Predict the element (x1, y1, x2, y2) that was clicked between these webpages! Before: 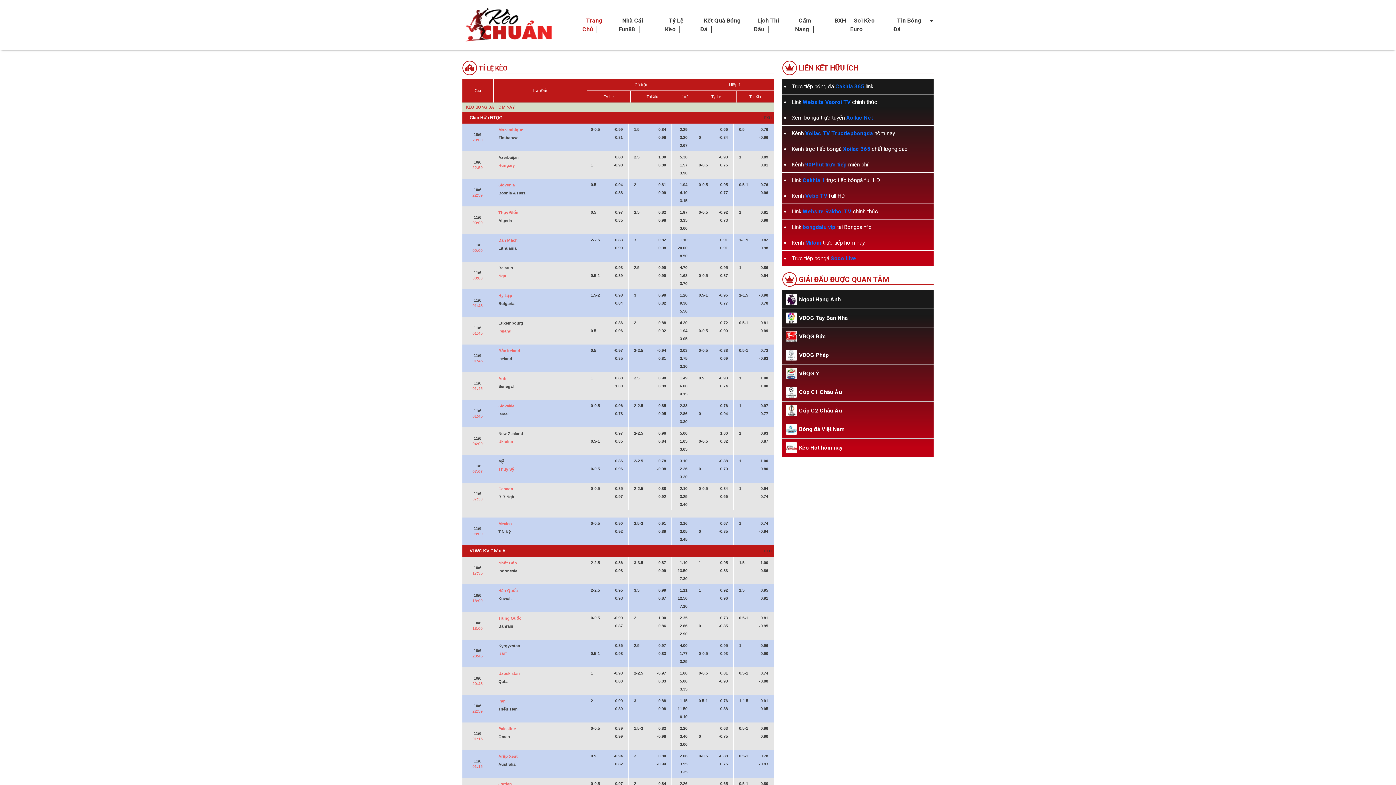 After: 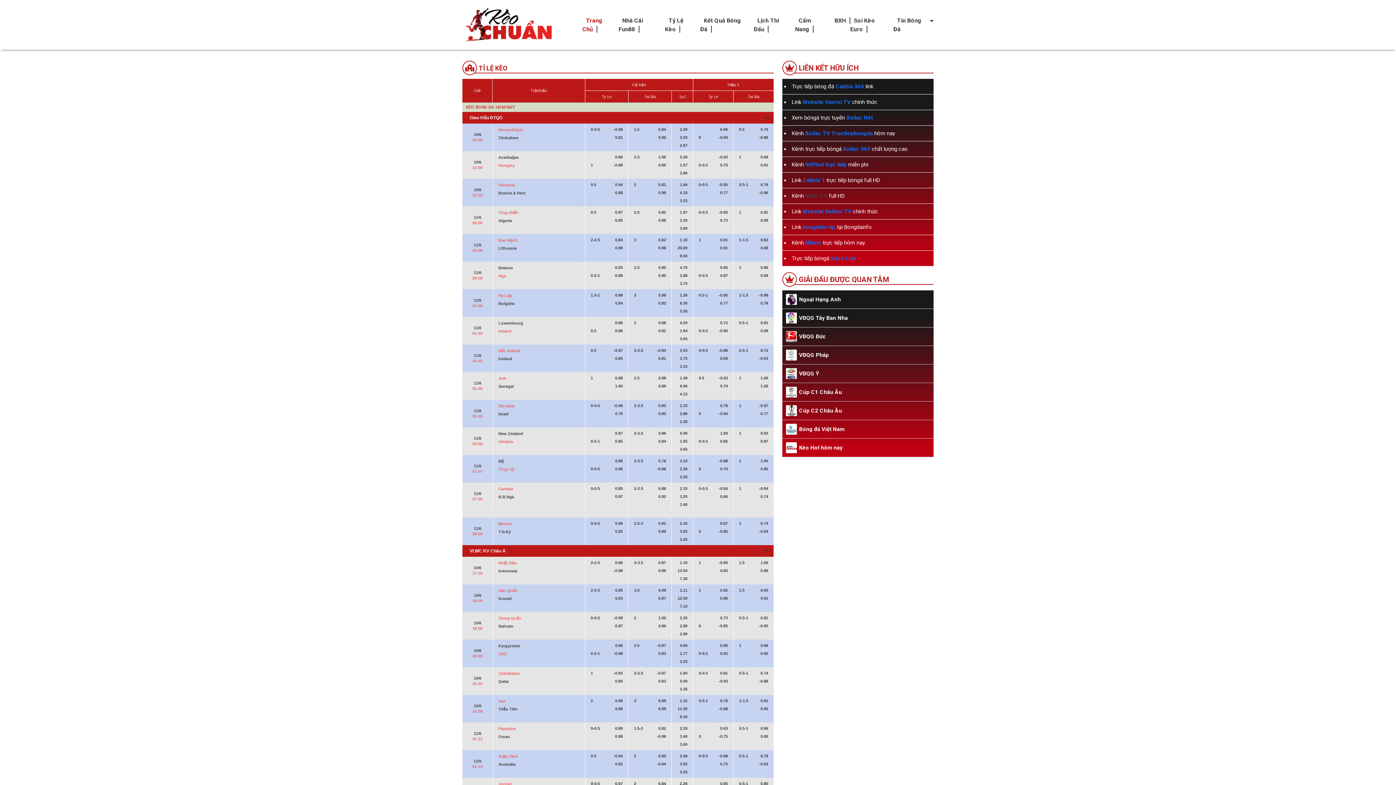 Action: bbox: (805, 192, 827, 199) label: Vebo TV